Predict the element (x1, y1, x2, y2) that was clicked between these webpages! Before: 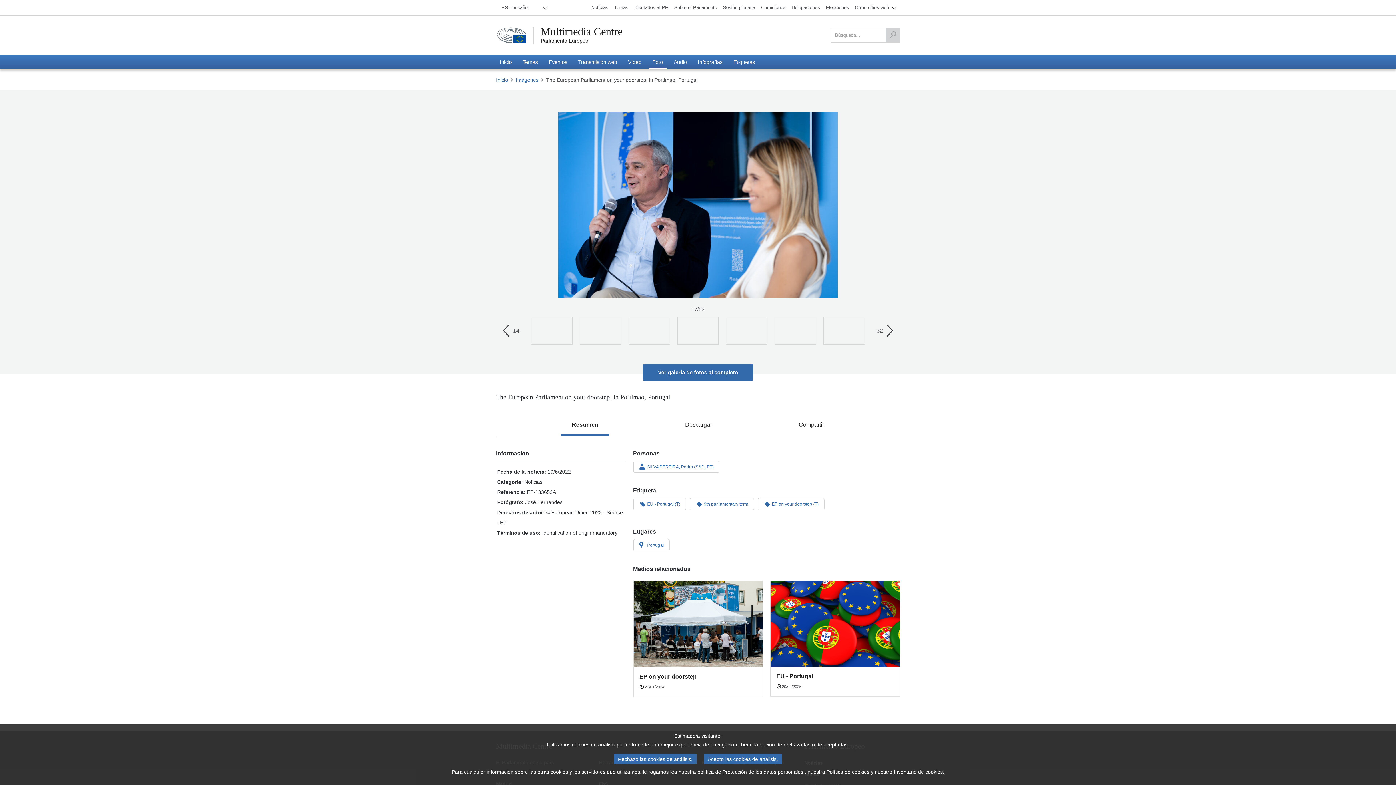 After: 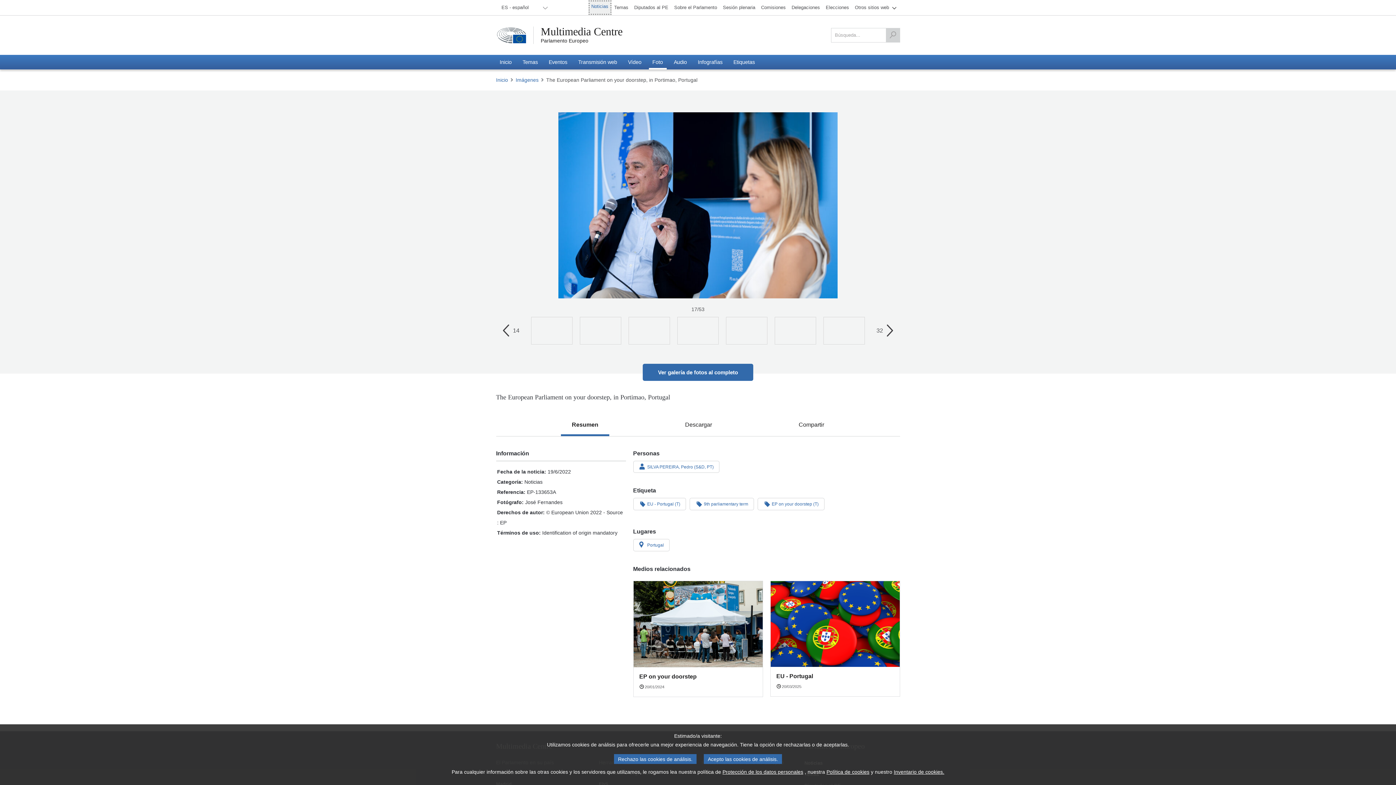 Action: bbox: (588, 0, 611, 14) label: Noticias